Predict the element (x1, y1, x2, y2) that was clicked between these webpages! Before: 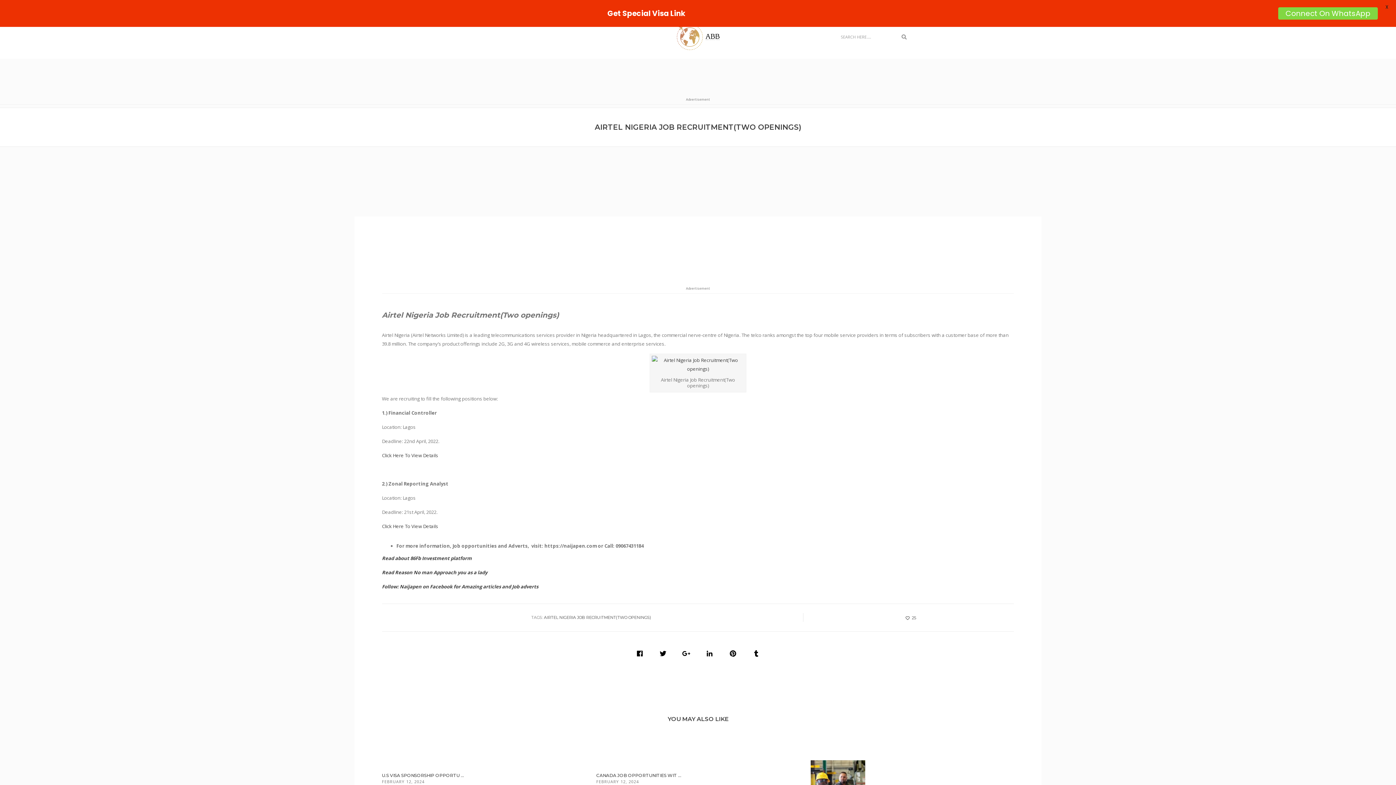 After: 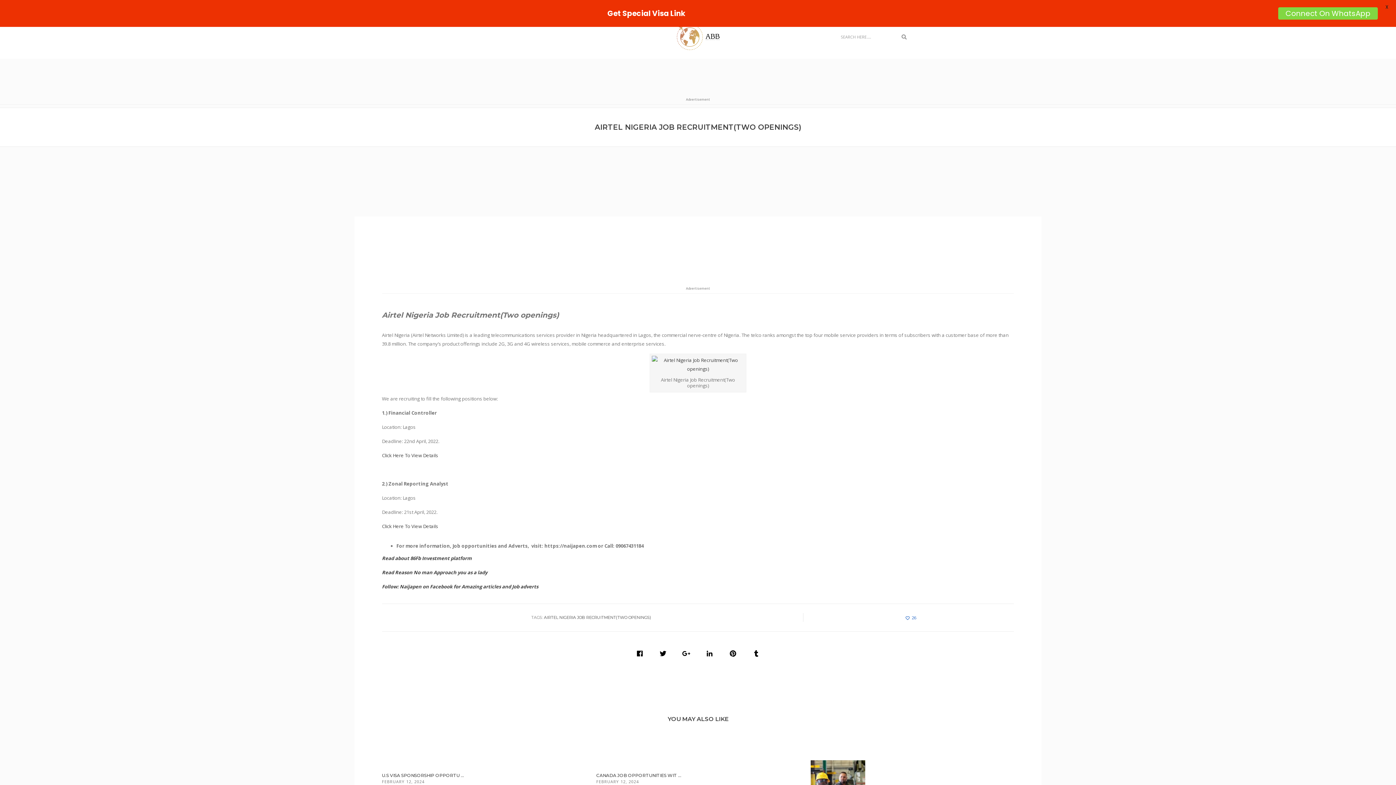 Action: bbox: (901, 615, 916, 620) label: 25